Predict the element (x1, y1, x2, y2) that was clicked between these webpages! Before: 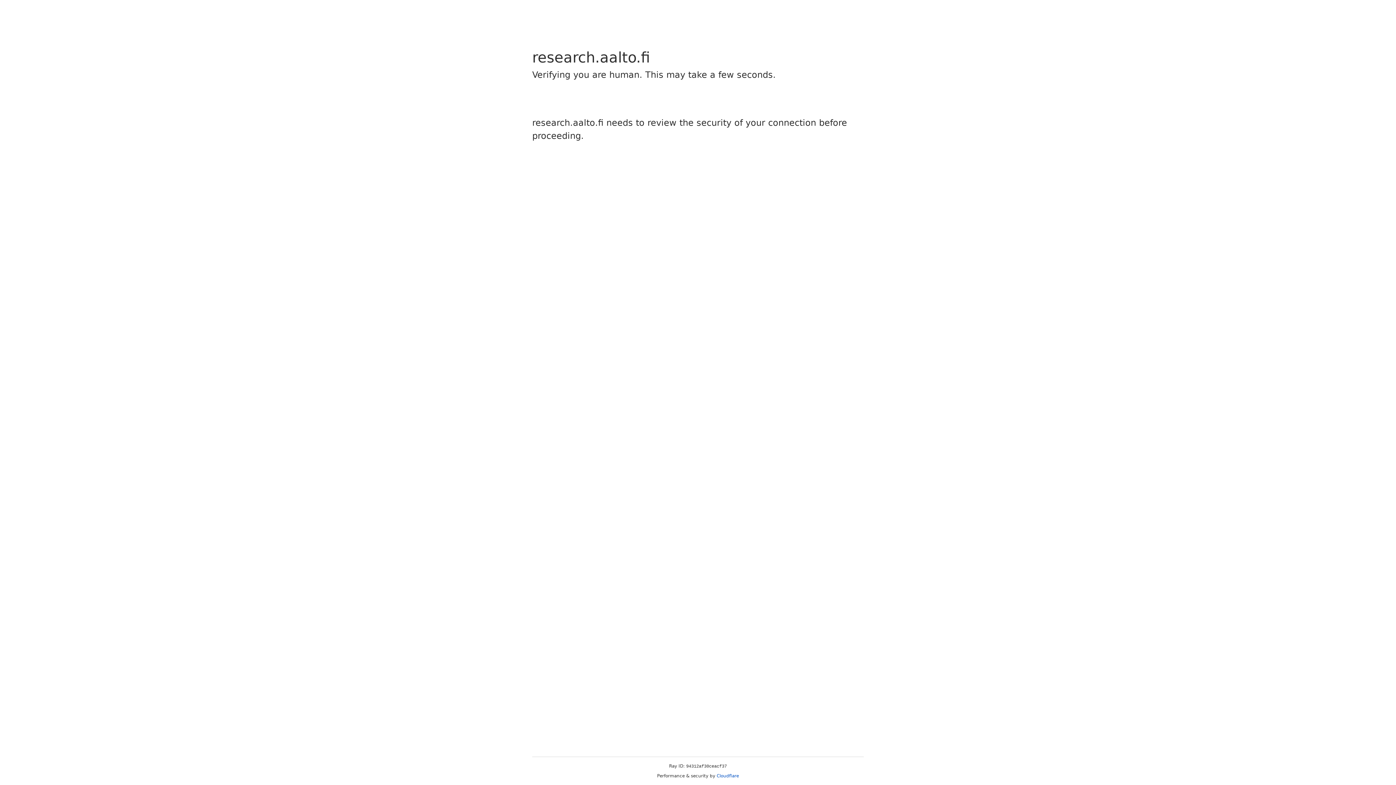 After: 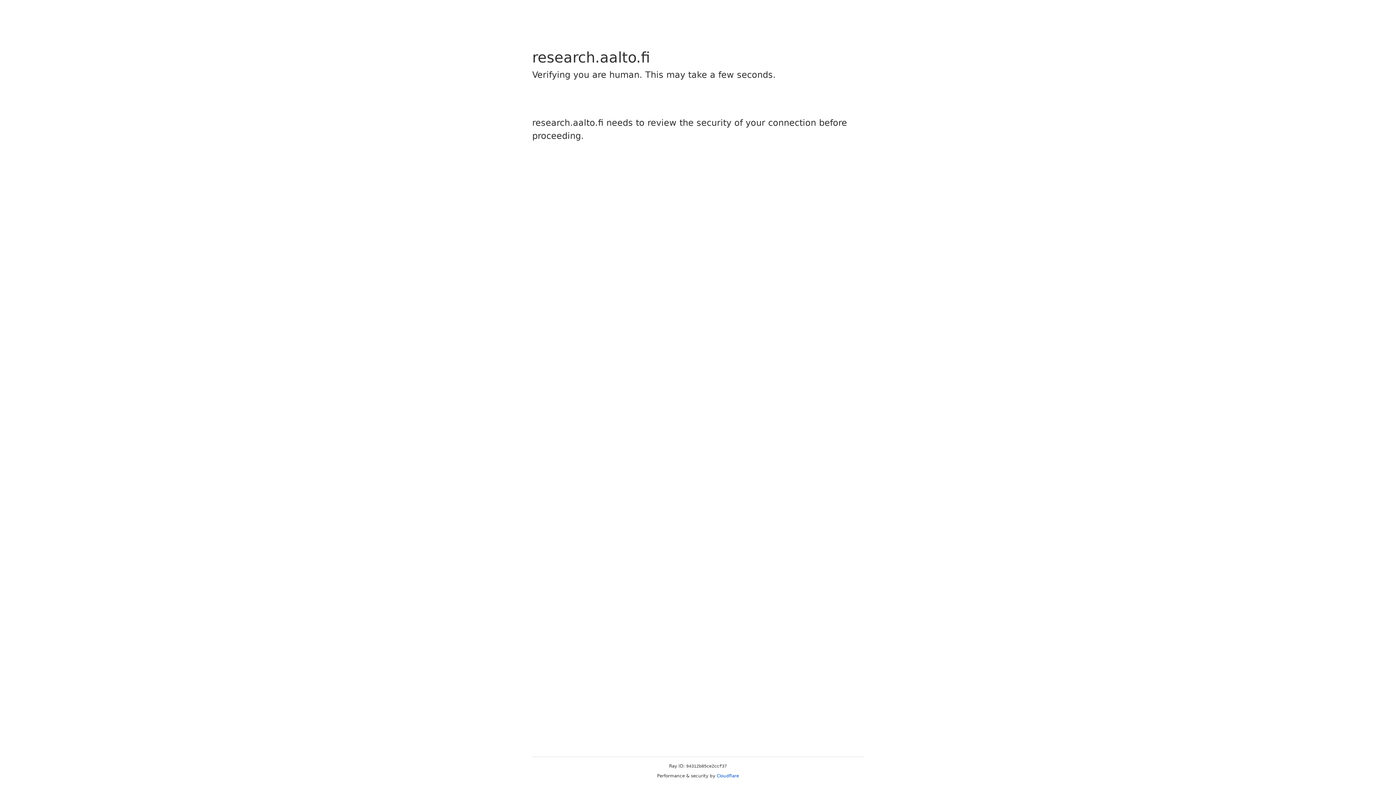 Action: label: Cloudflare bbox: (716, 773, 739, 778)